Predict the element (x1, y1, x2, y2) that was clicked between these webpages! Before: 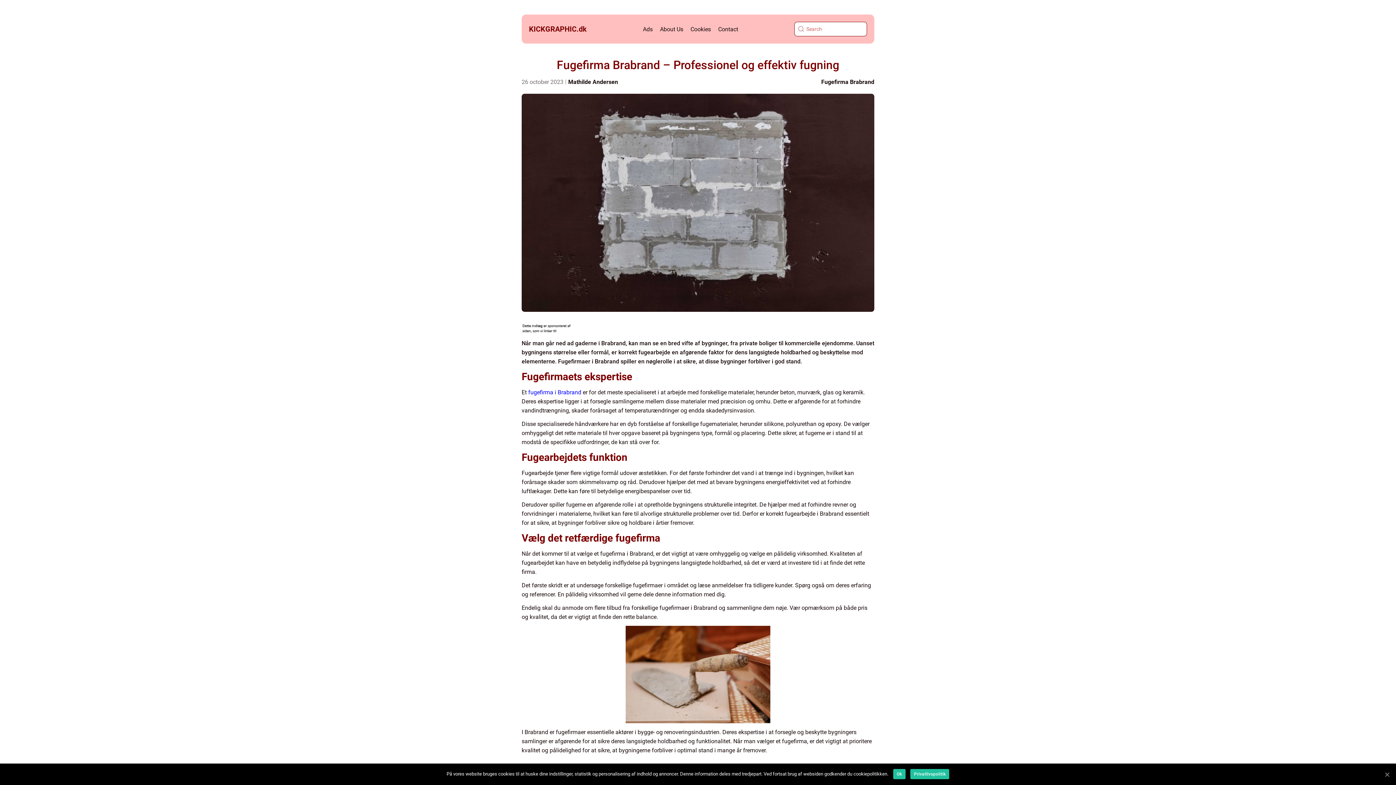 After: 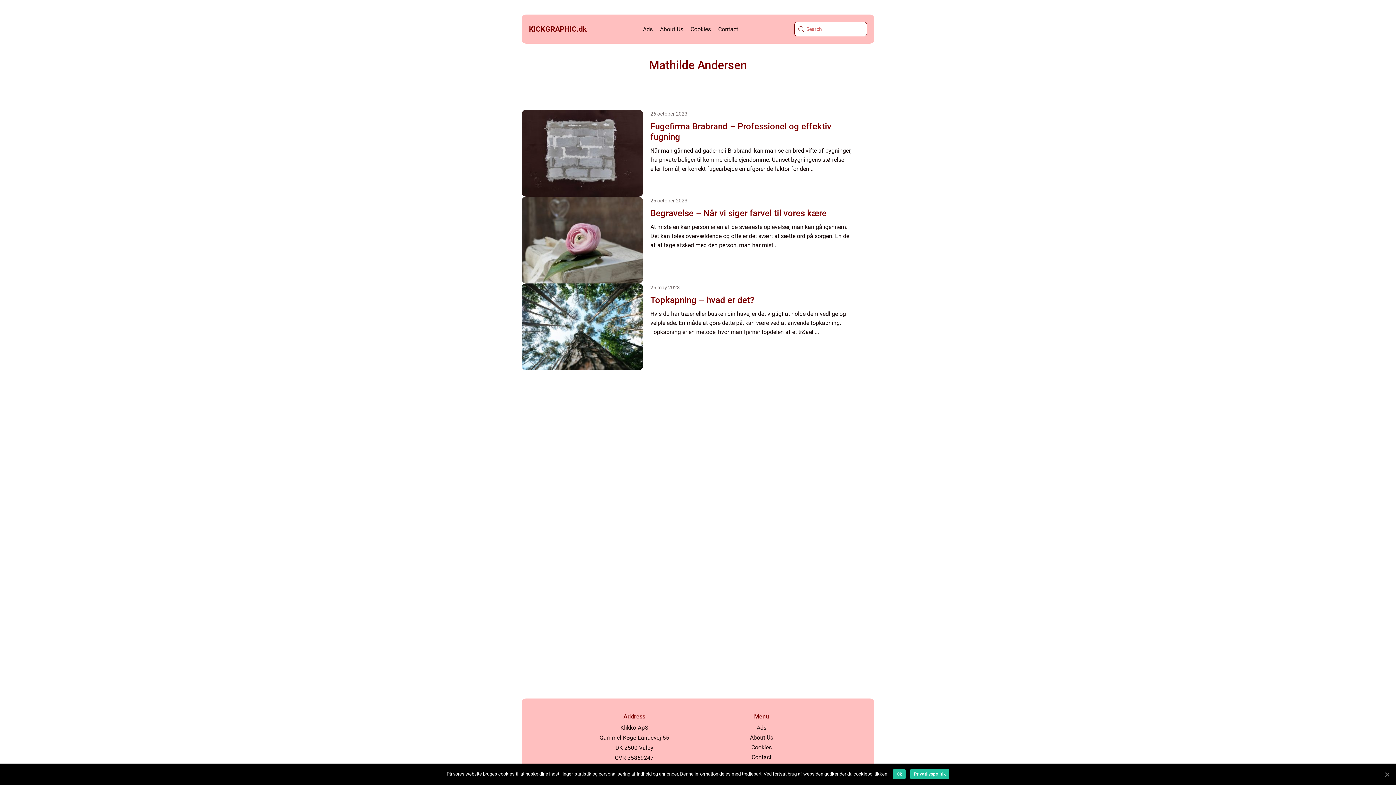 Action: bbox: (568, 78, 618, 85) label: Mathilde Andersen